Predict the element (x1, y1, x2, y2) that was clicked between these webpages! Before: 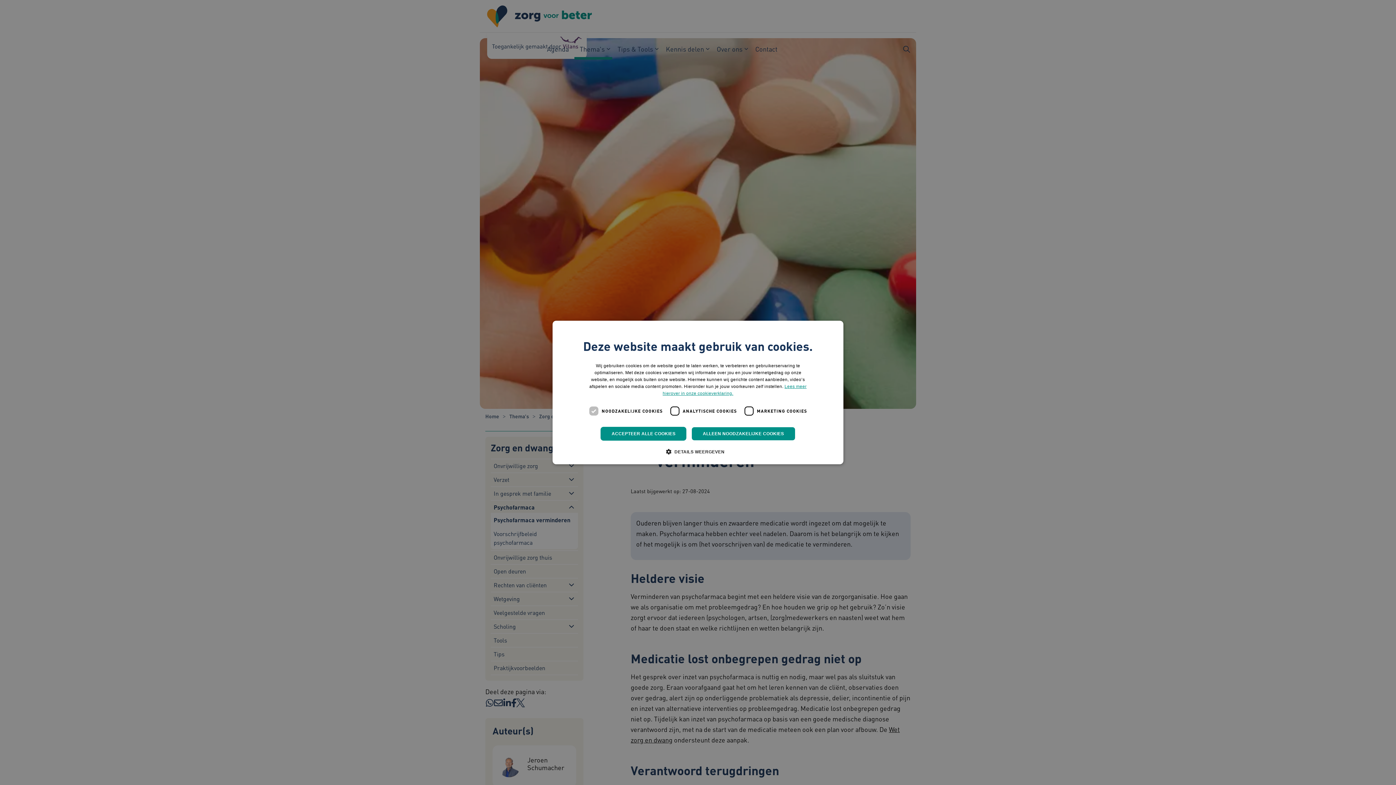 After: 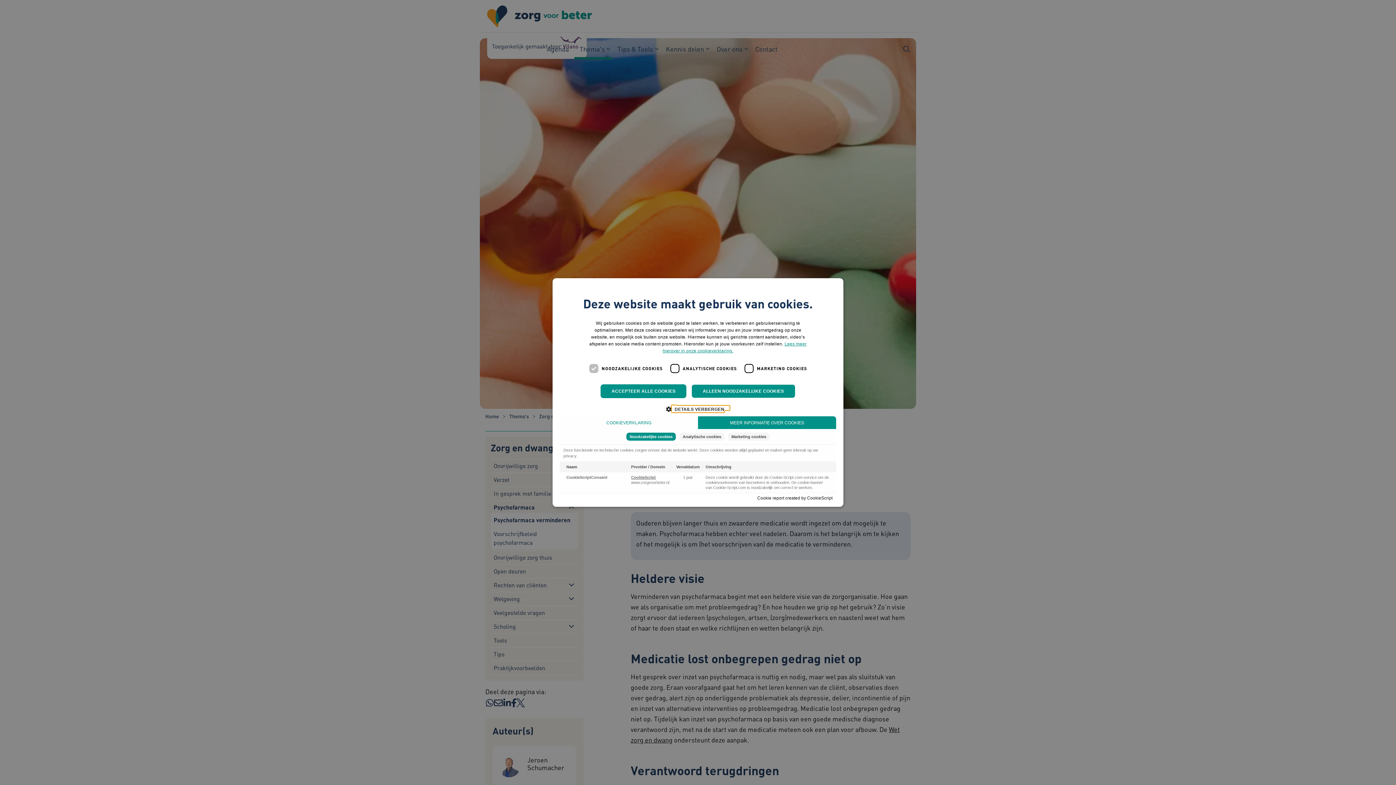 Action: label:  DETAILS WEERGEVEN bbox: (671, 448, 724, 455)